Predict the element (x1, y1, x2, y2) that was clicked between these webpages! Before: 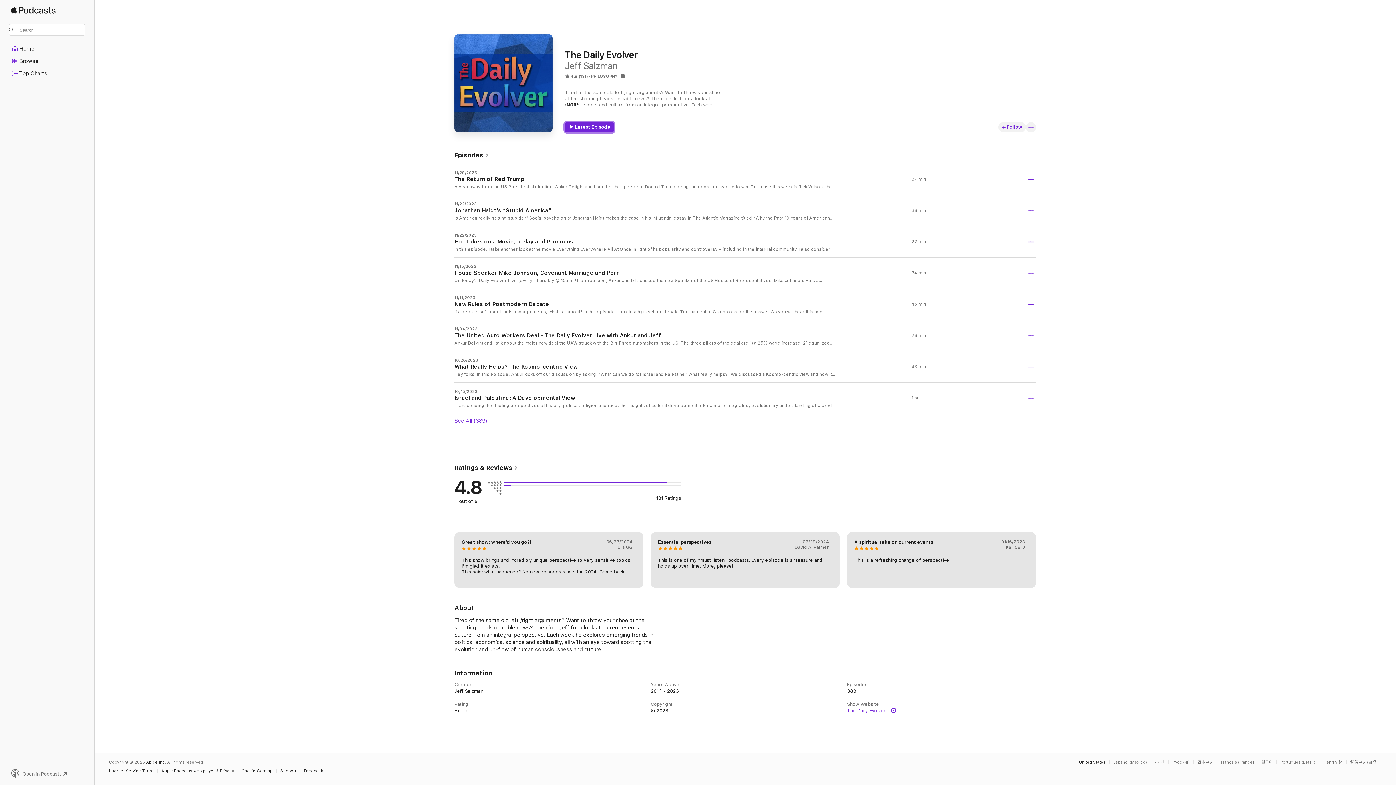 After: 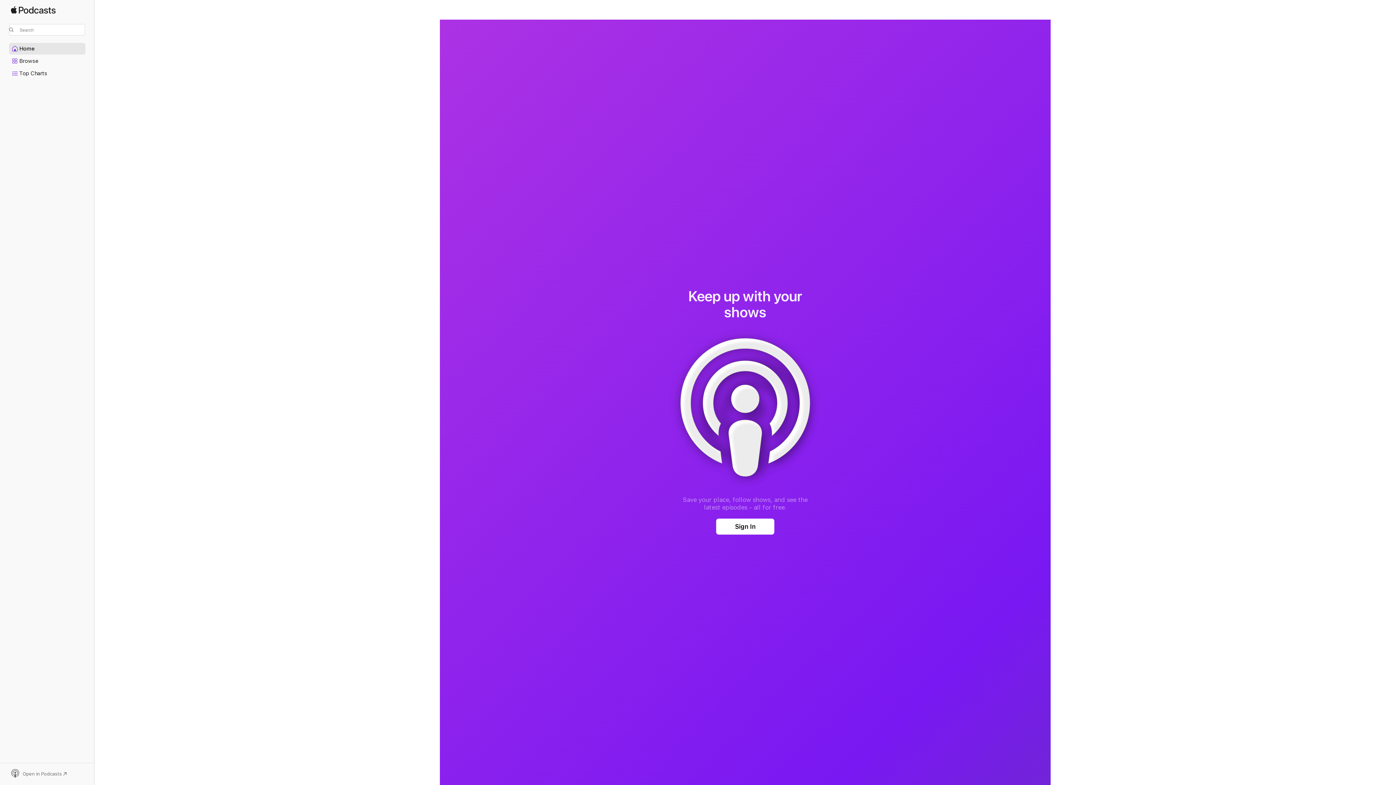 Action: label: Home bbox: (9, 43, 85, 54)